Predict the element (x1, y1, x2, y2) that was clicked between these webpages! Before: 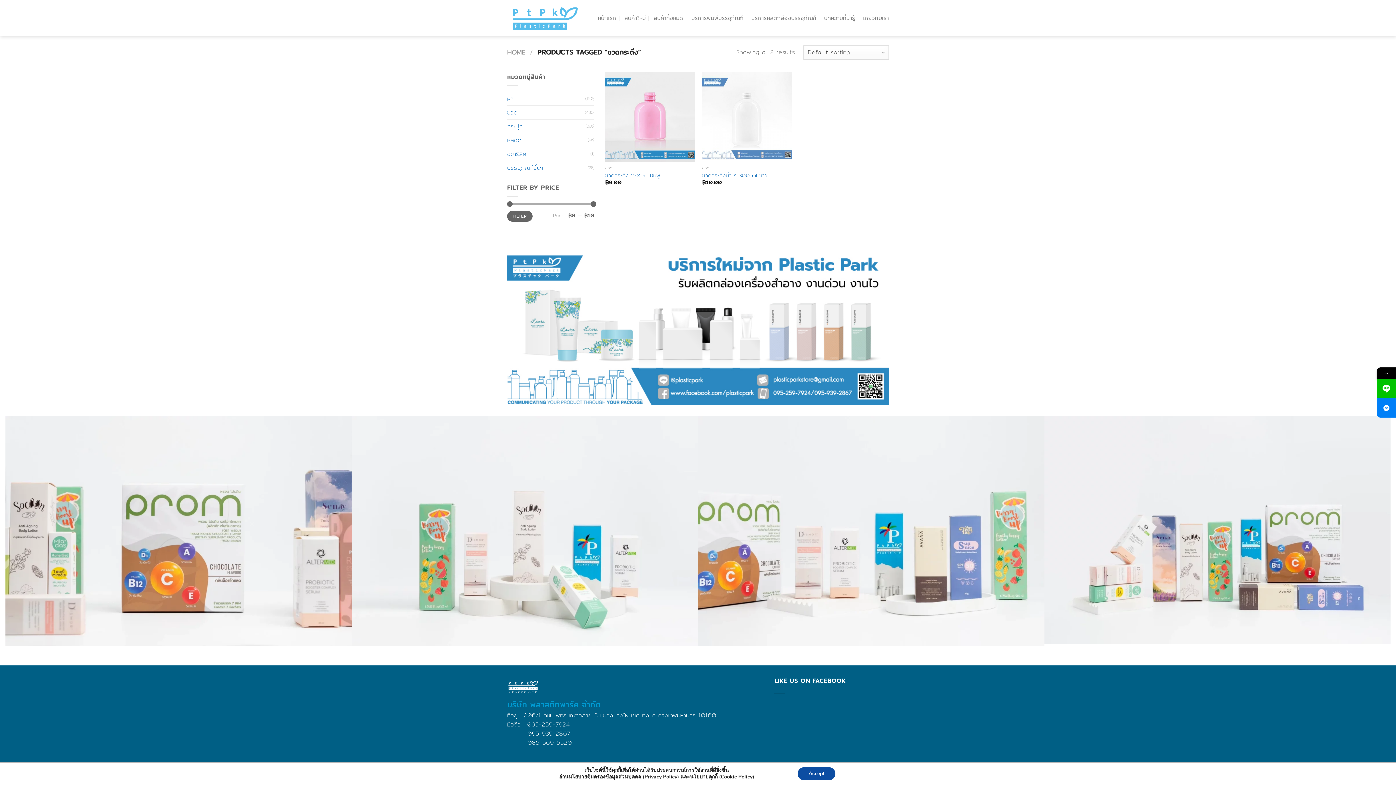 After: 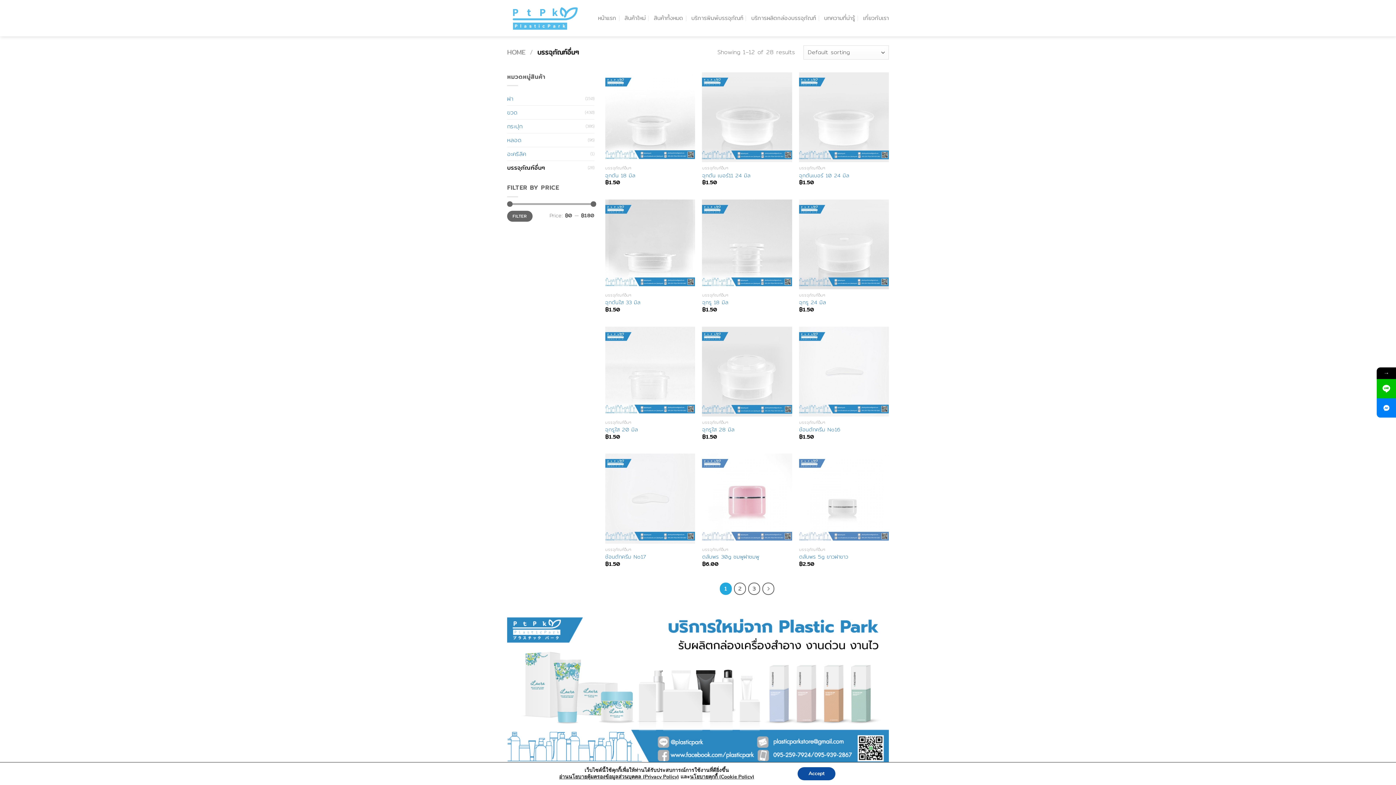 Action: label: บรรจุภัณฑ์อื่นๆ bbox: (507, 161, 588, 174)